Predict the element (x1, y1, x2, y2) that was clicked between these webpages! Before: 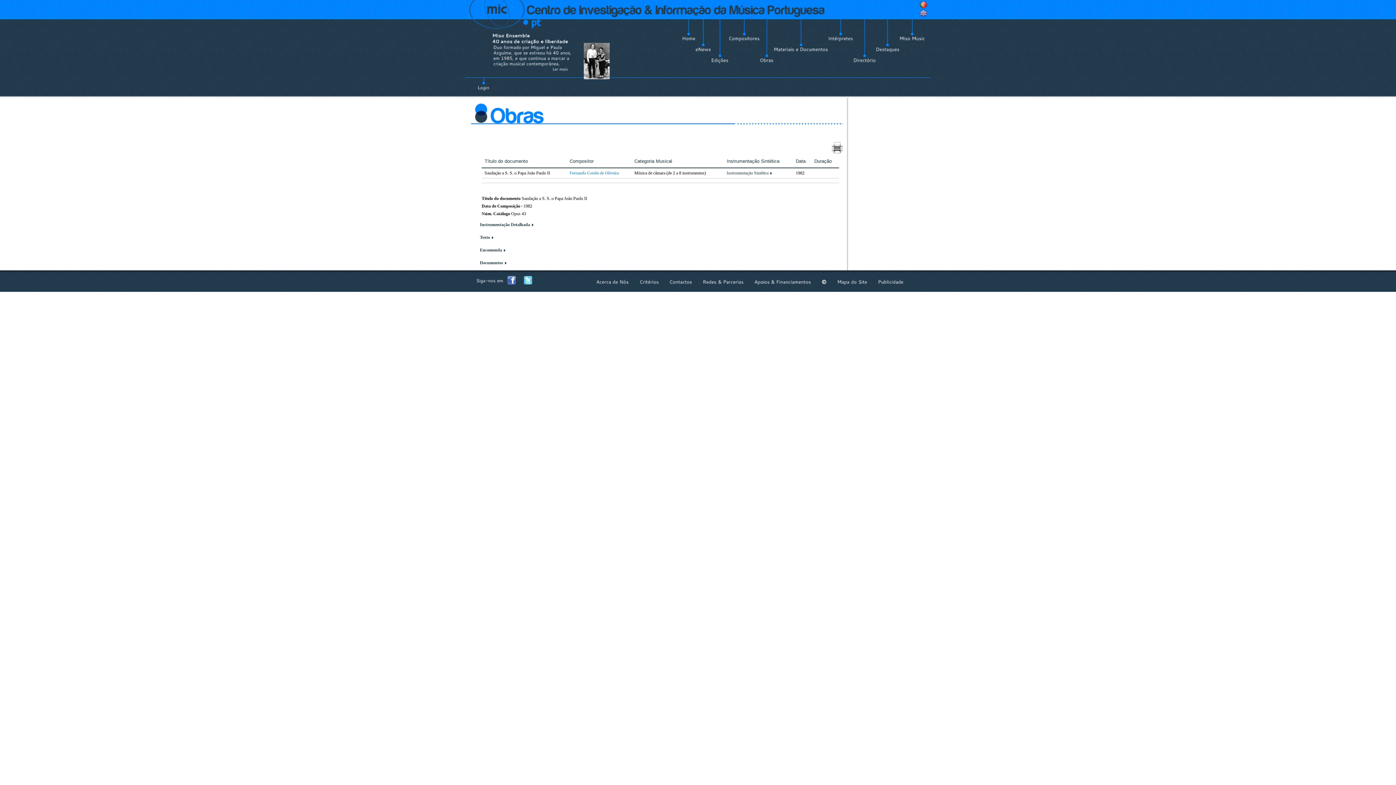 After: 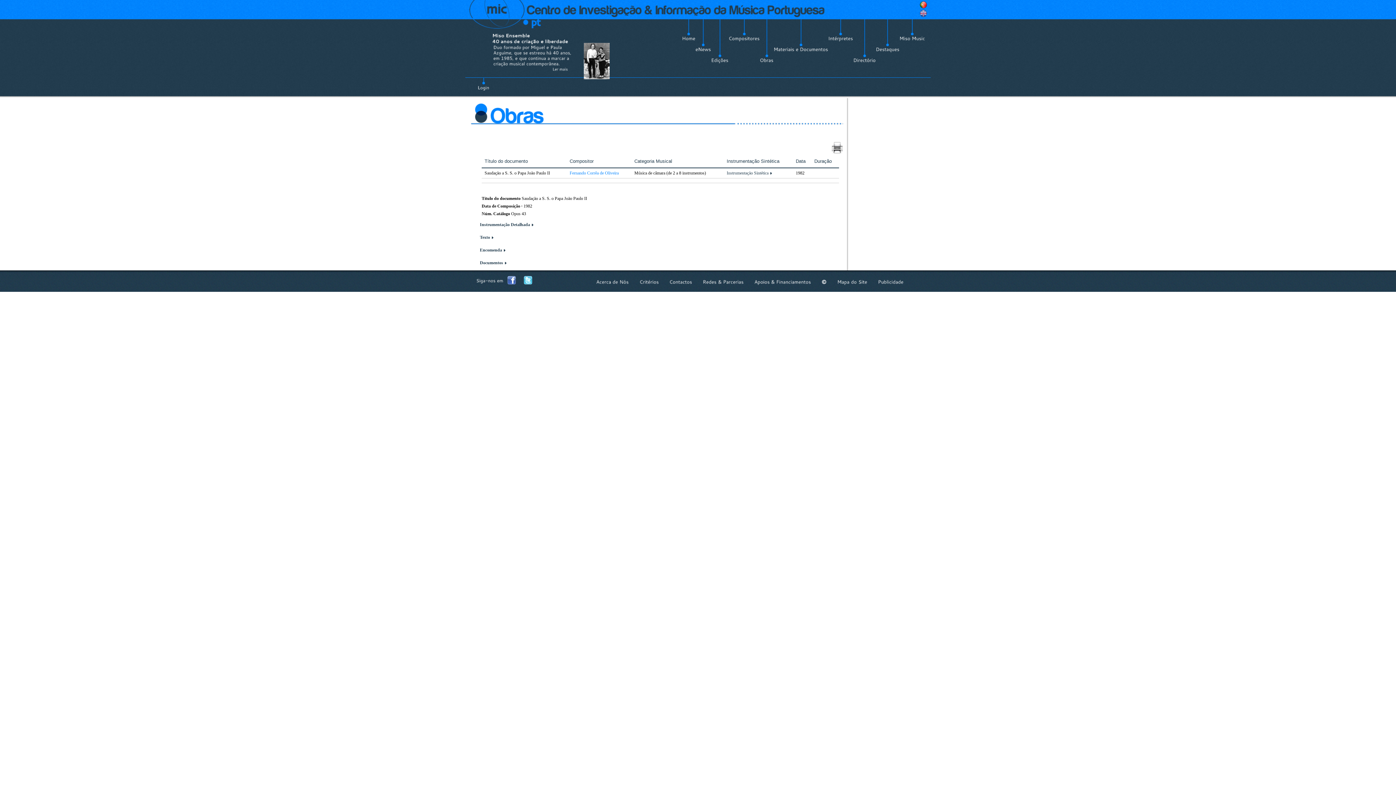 Action: bbox: (492, 32, 530, 38) label: MisoEnsemble